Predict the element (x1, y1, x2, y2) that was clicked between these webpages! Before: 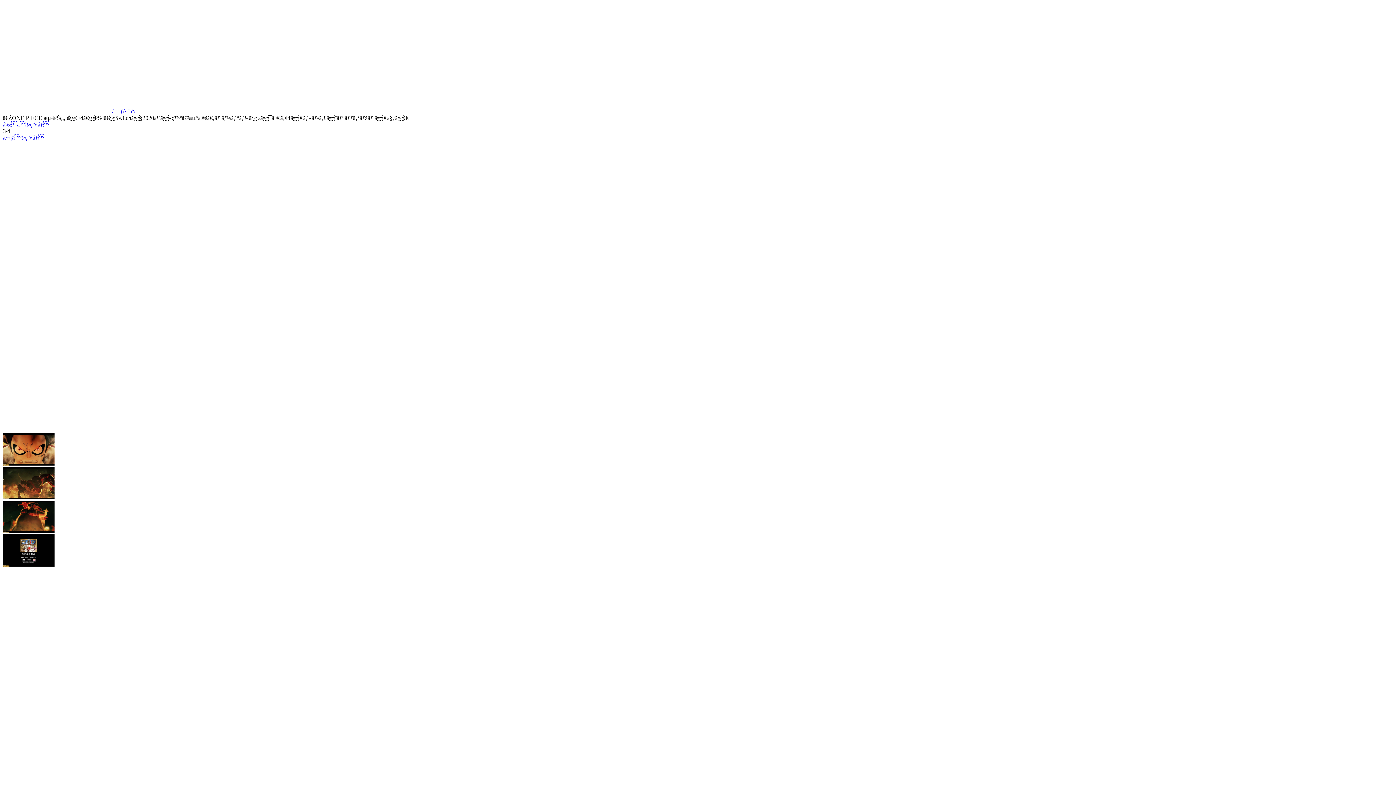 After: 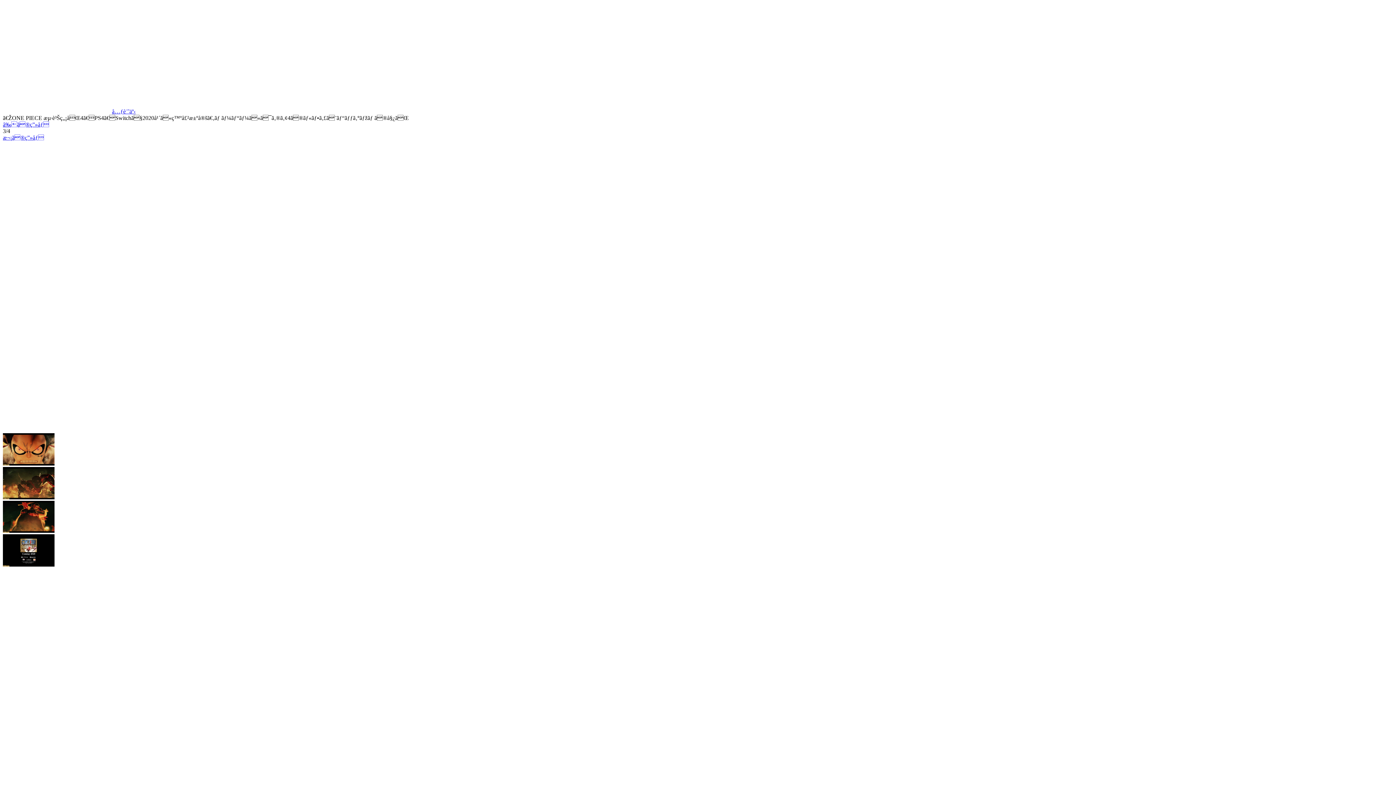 Action: bbox: (2, 528, 54, 534)